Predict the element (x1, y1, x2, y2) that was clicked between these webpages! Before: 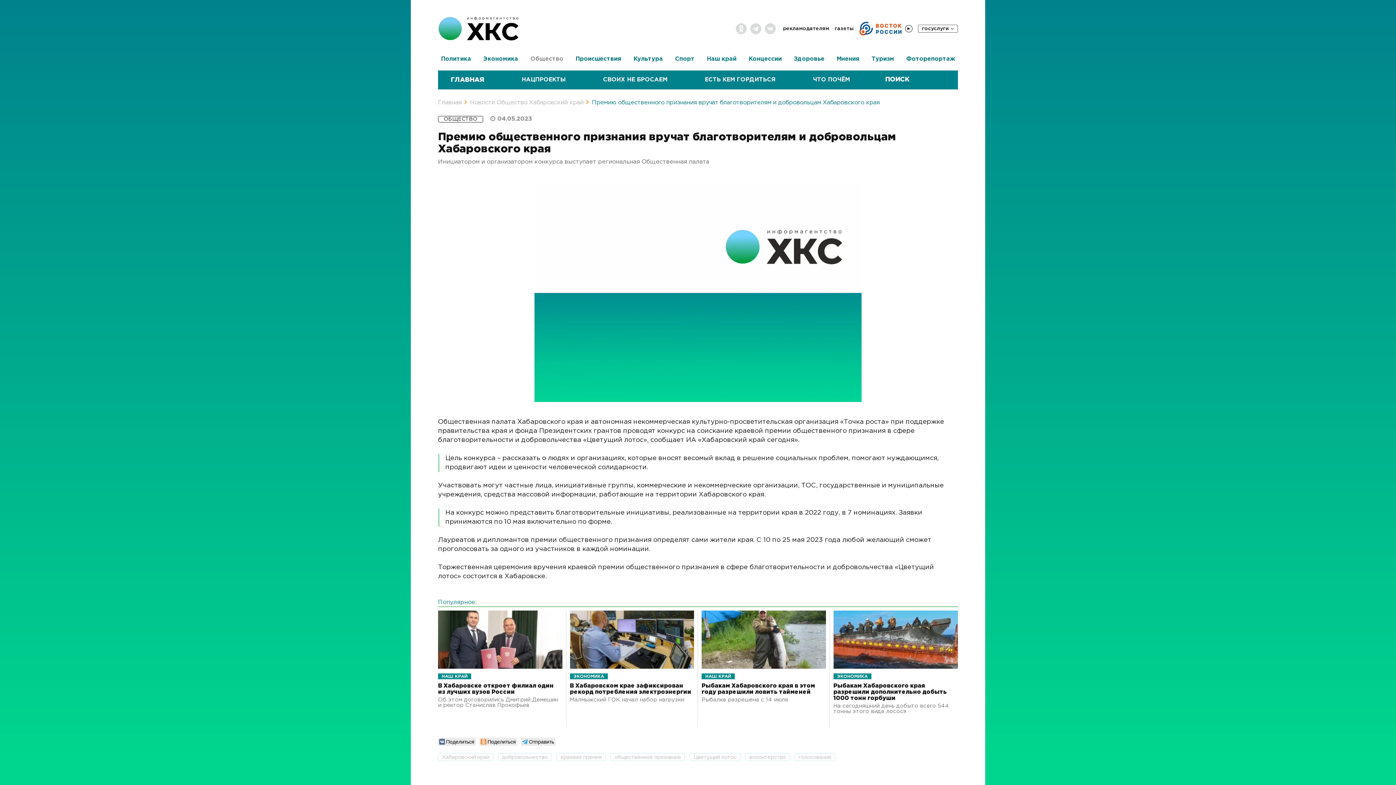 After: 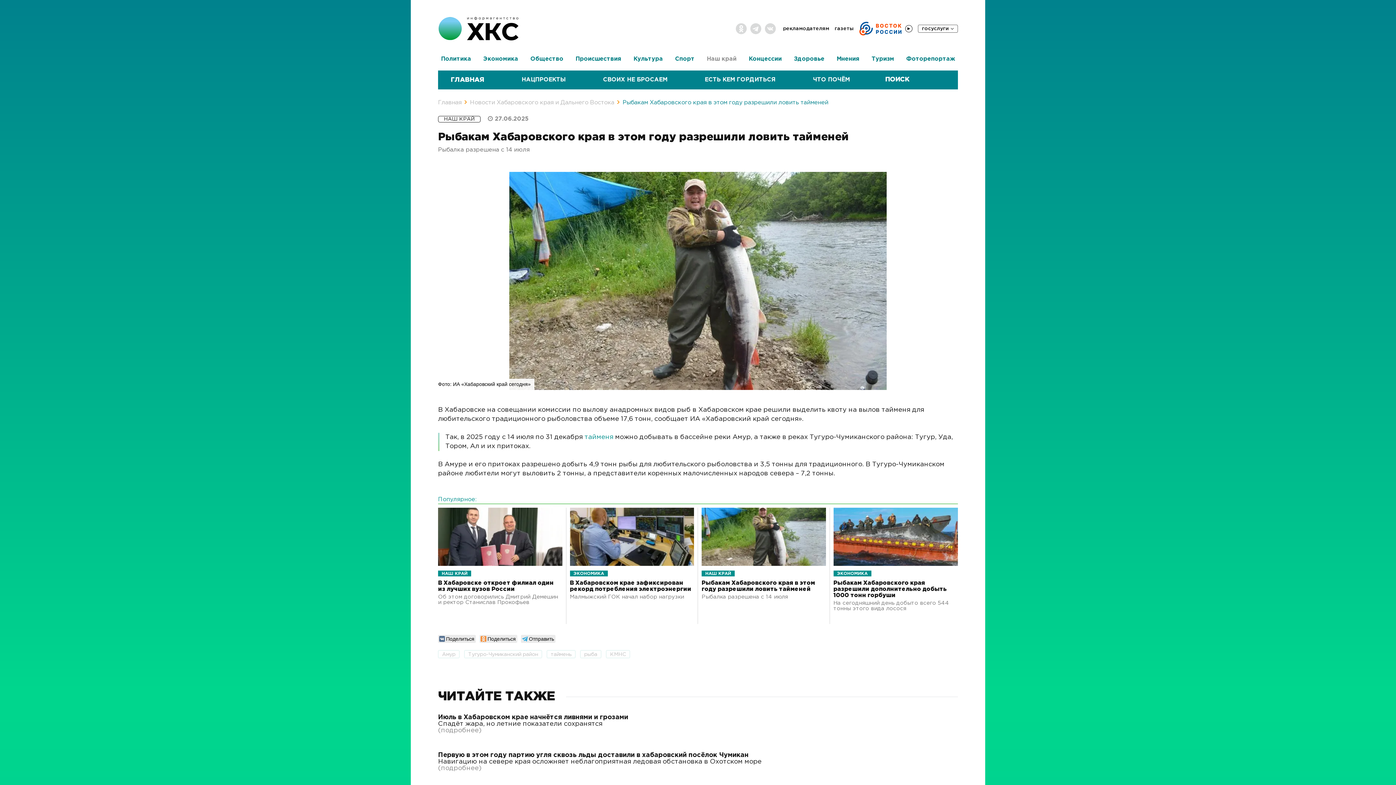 Action: bbox: (701, 610, 826, 669)